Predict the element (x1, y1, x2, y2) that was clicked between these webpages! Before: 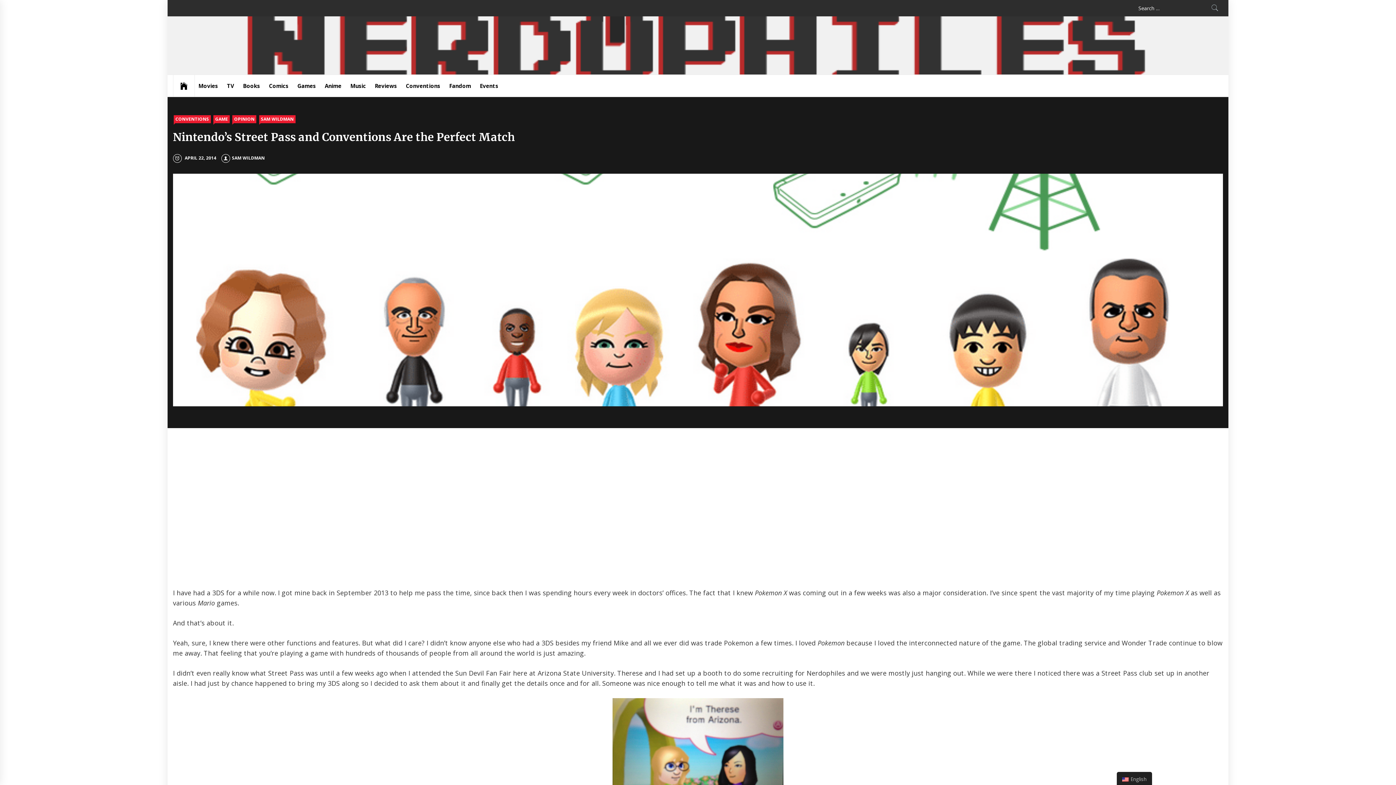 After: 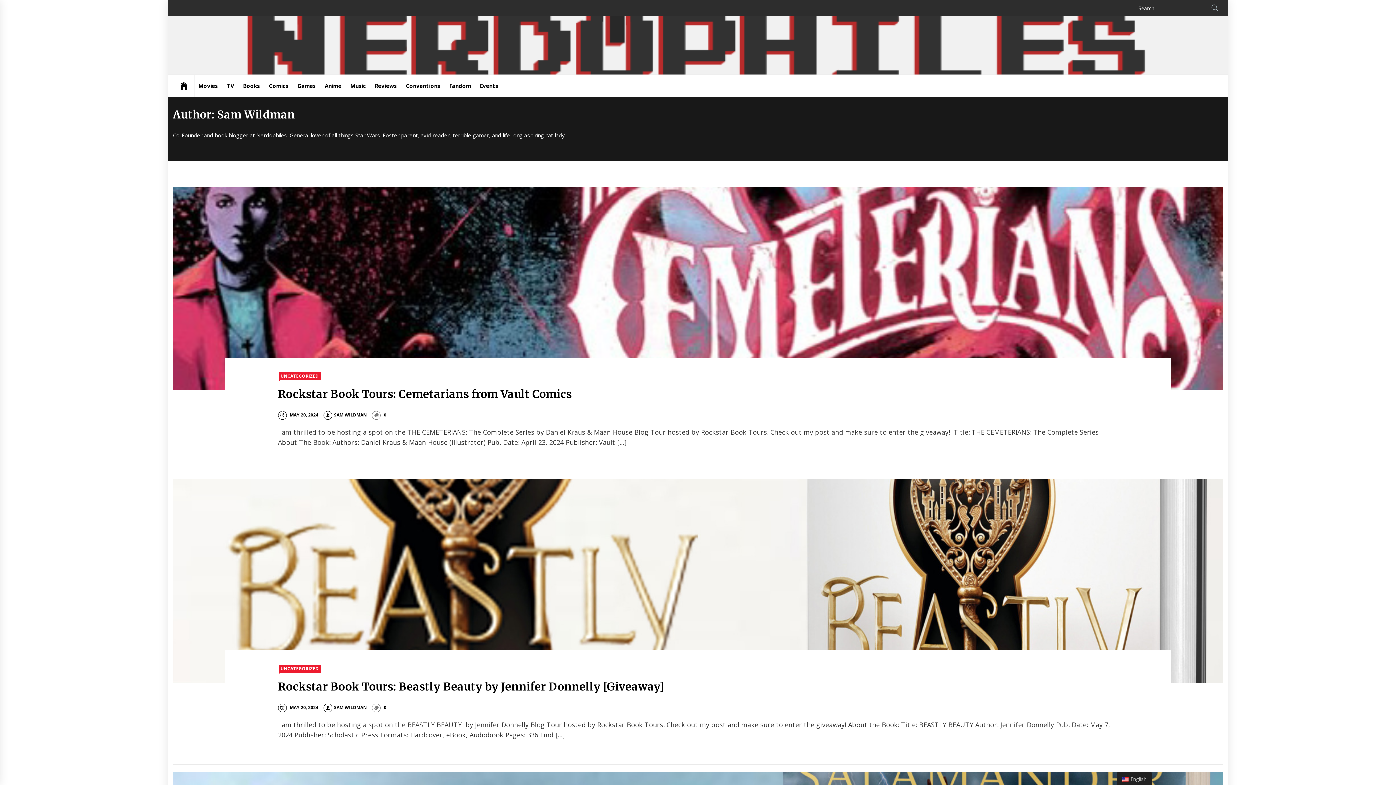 Action: bbox: (221, 154, 264, 161) label: SAM WILDMAN